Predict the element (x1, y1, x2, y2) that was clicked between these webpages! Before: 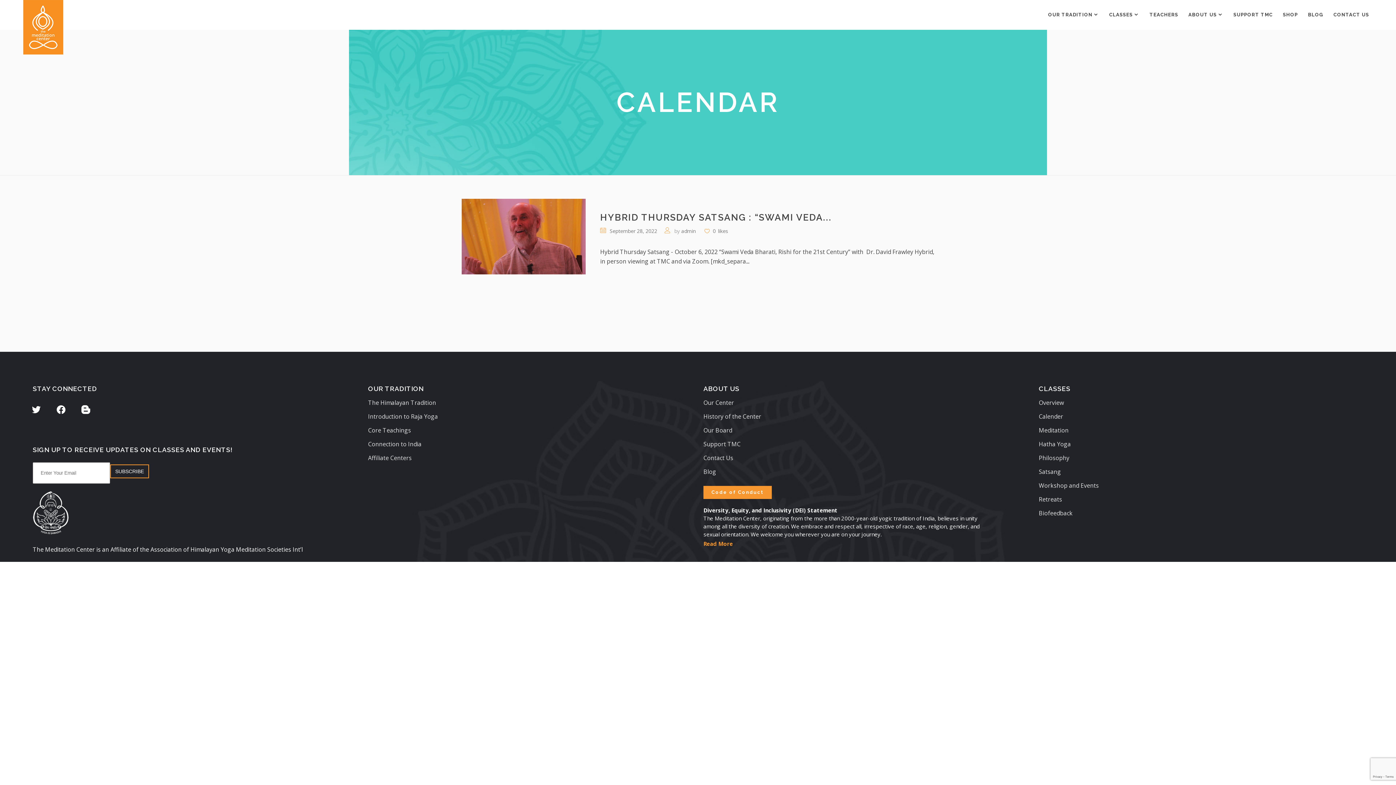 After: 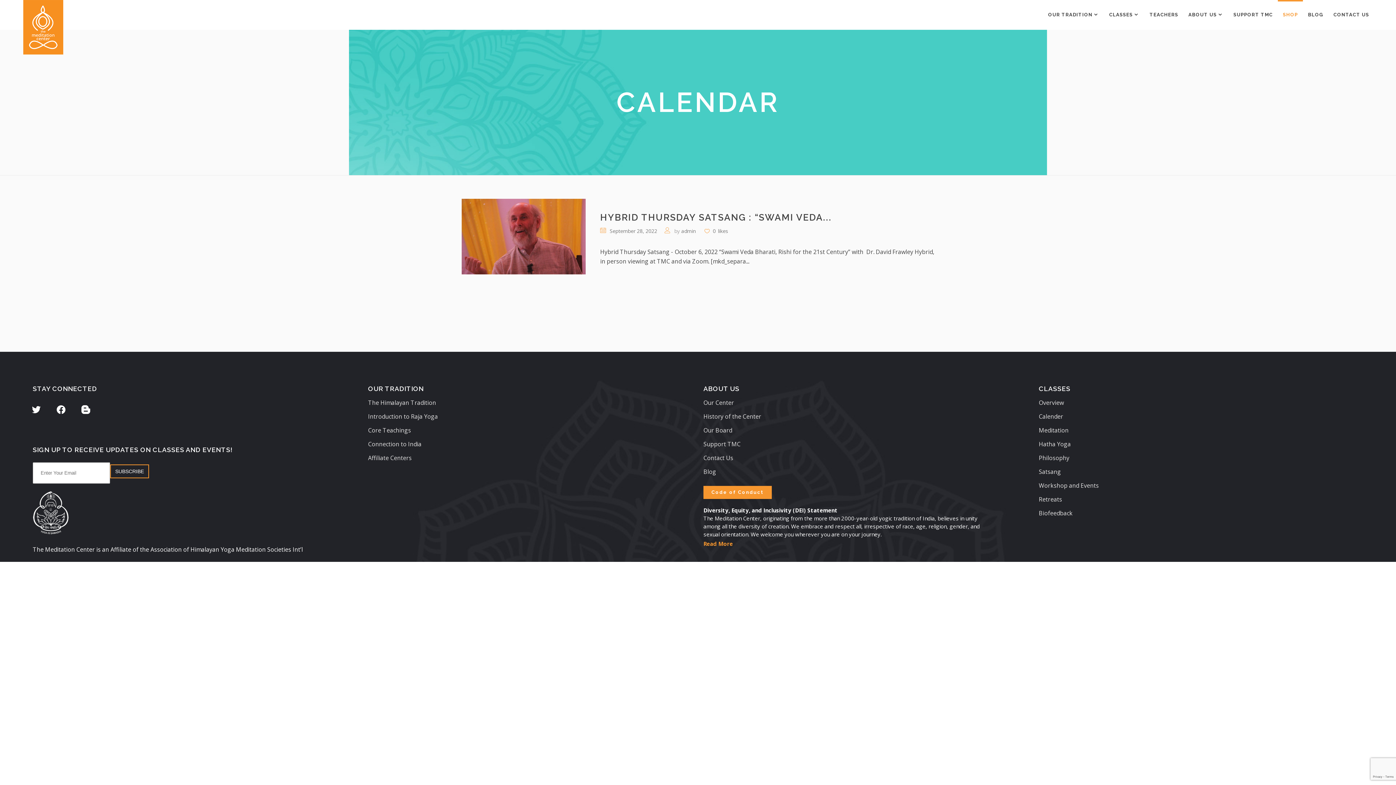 Action: bbox: (1278, 0, 1303, 29) label: SHOP